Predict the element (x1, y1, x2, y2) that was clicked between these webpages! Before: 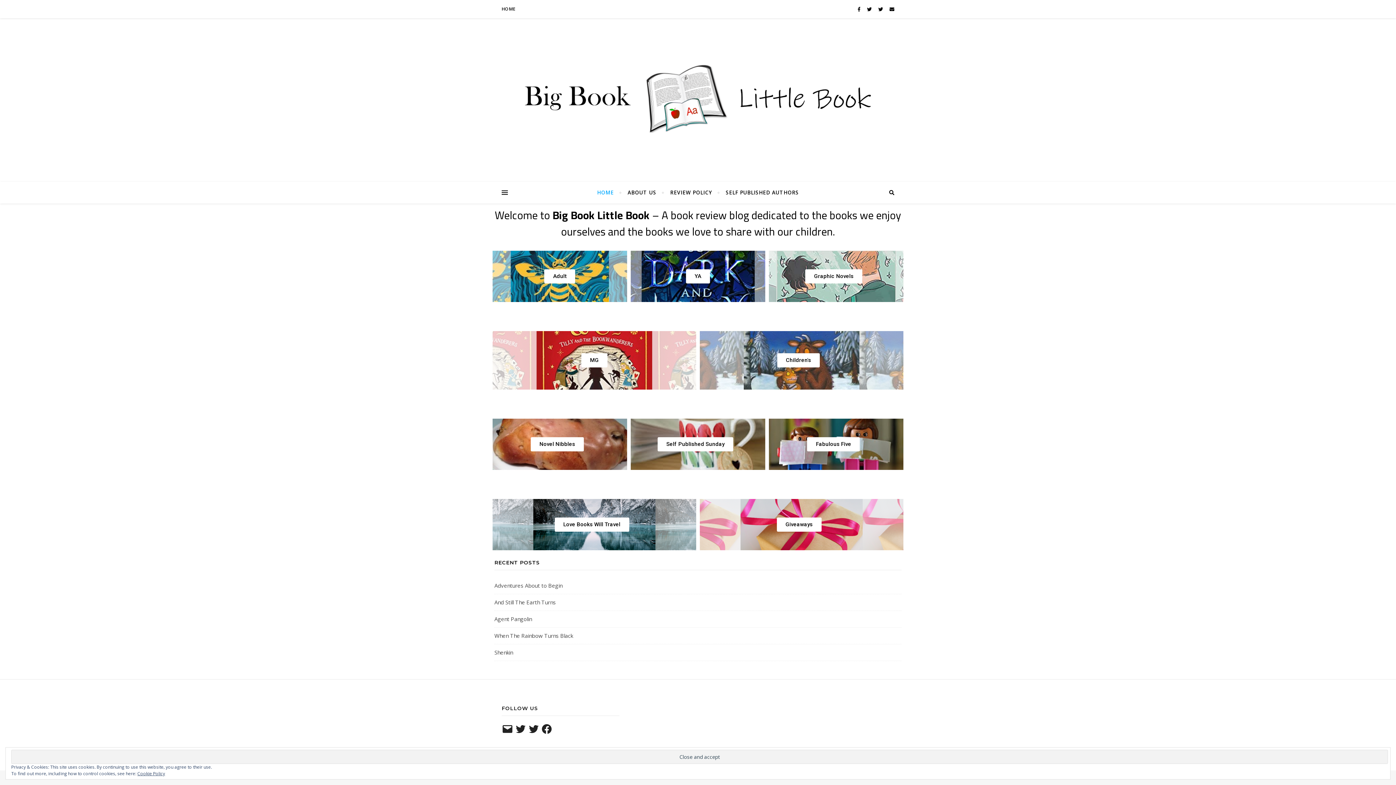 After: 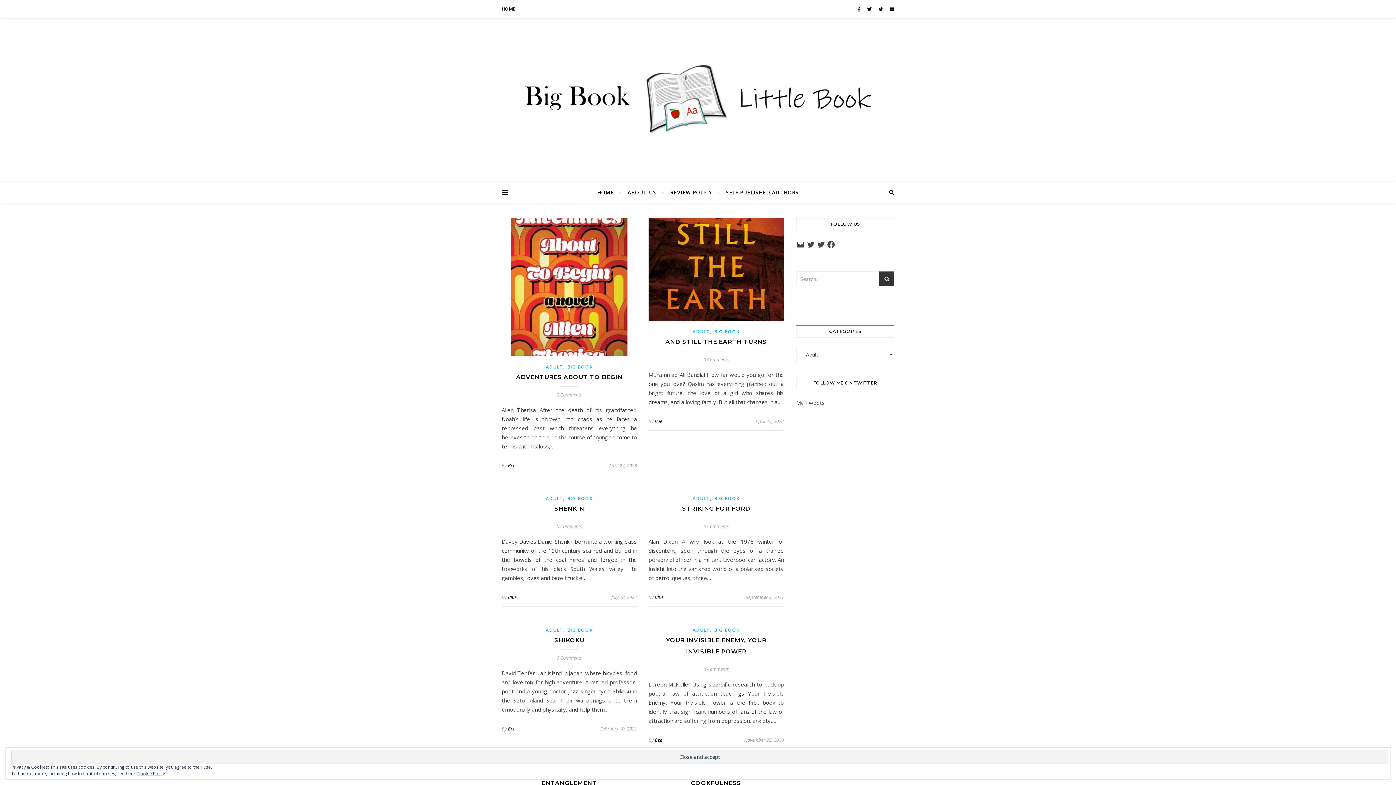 Action: label: Adult bbox: (544, 269, 575, 283)